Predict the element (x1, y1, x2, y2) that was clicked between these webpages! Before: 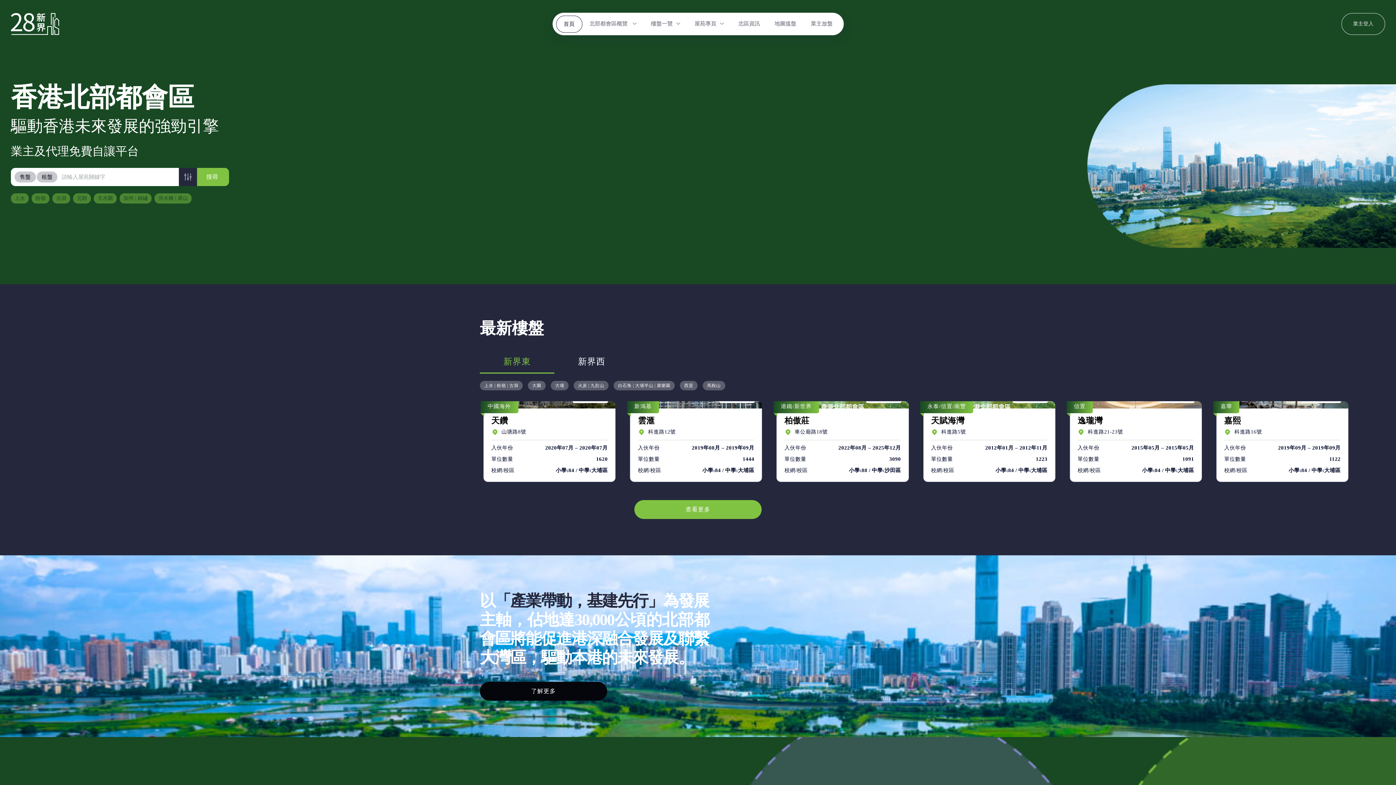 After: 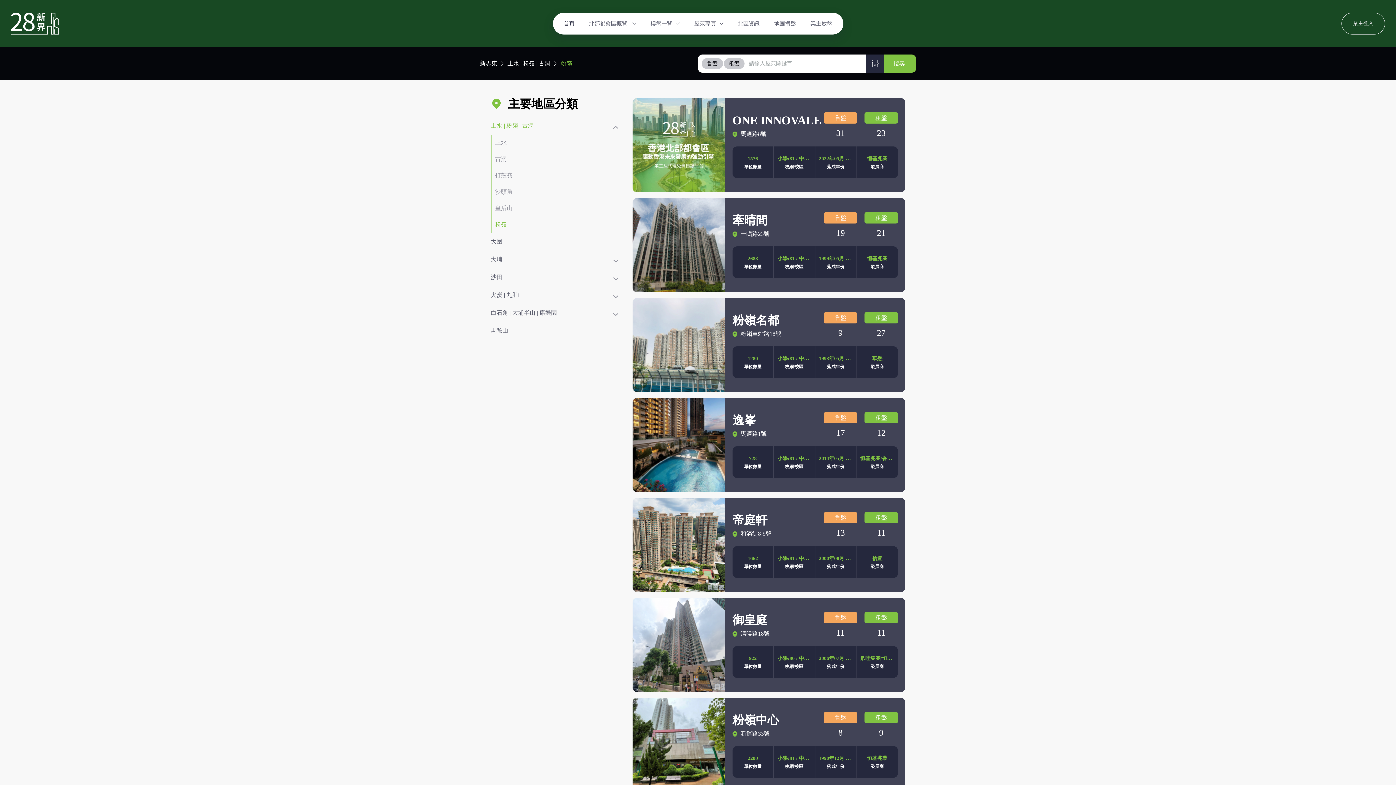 Action: bbox: (31, 193, 49, 203) label: button